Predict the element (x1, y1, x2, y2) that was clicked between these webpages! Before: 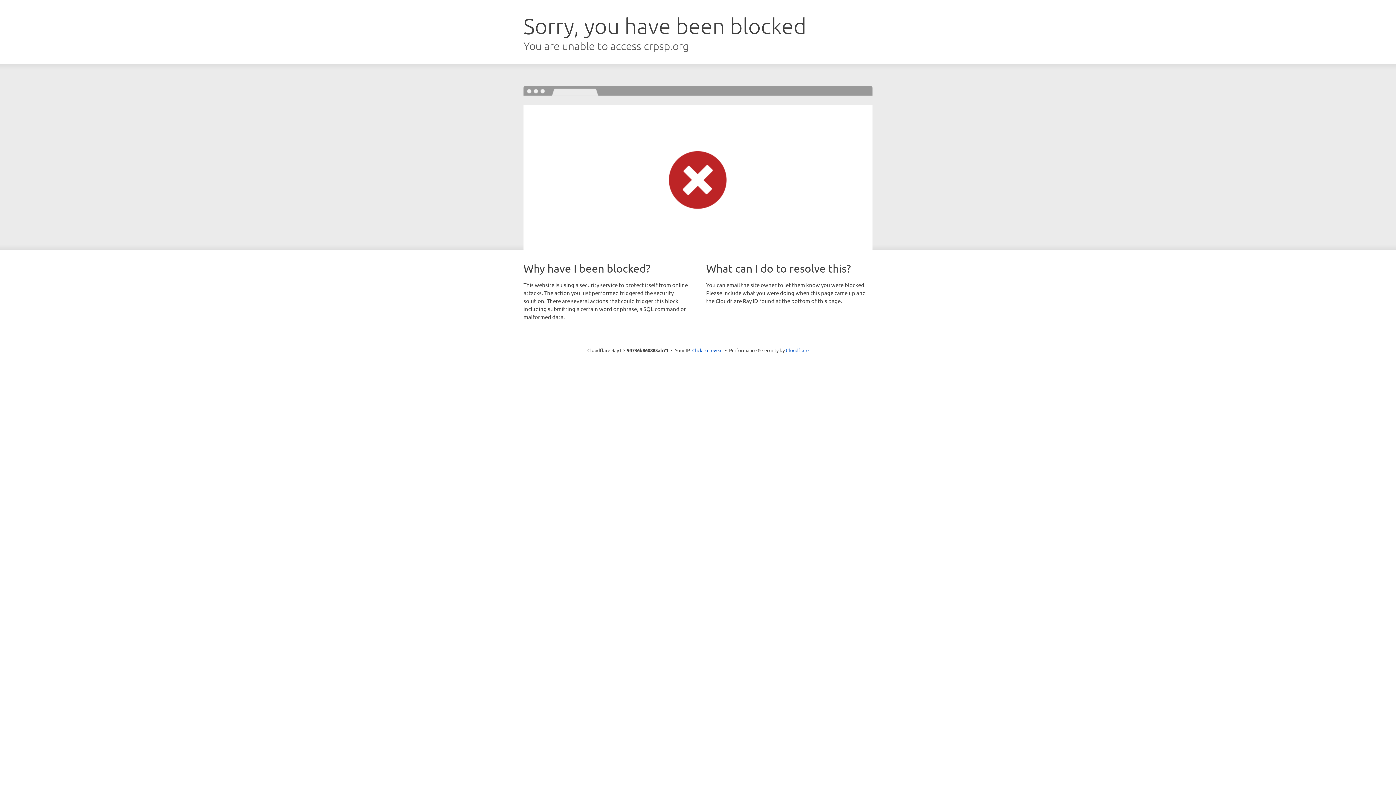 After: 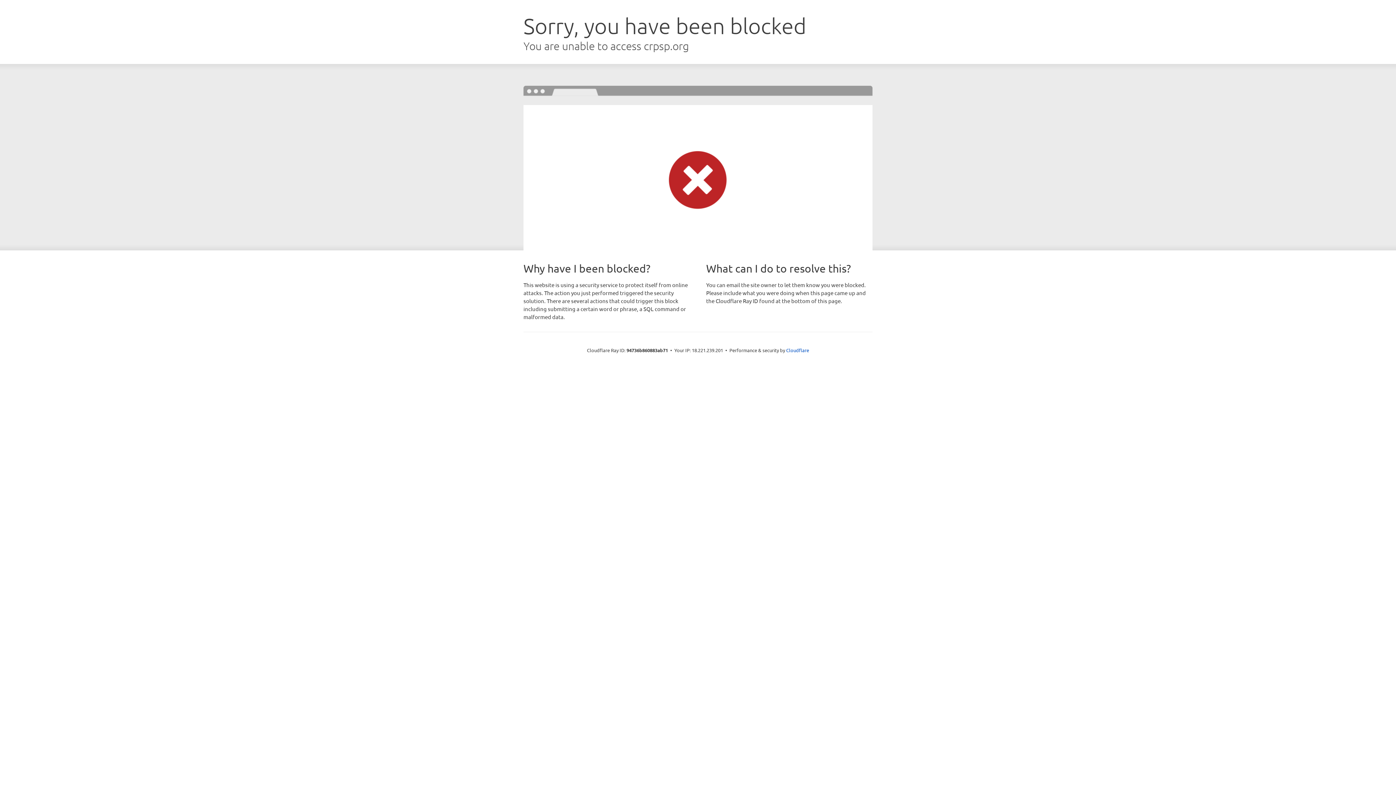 Action: bbox: (692, 346, 722, 353) label: Click to reveal